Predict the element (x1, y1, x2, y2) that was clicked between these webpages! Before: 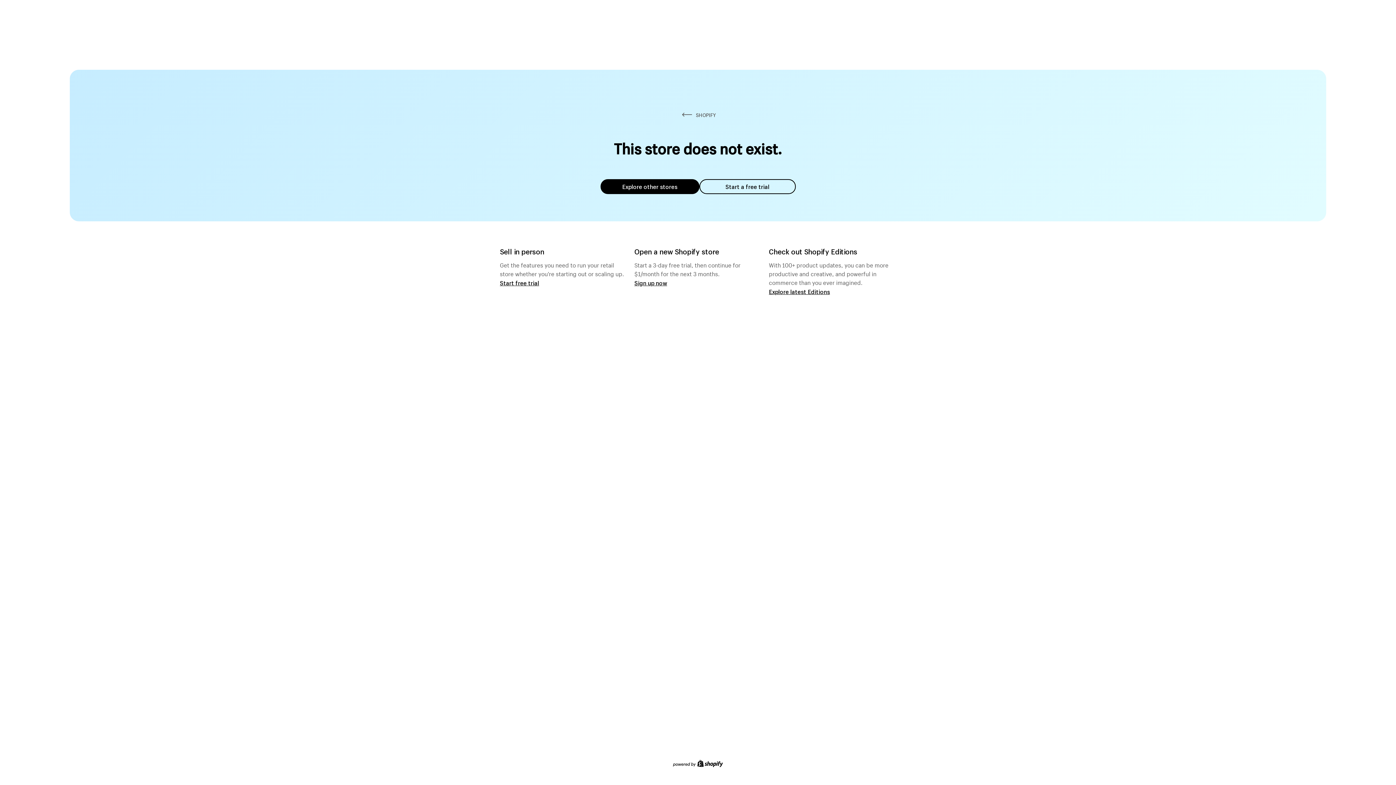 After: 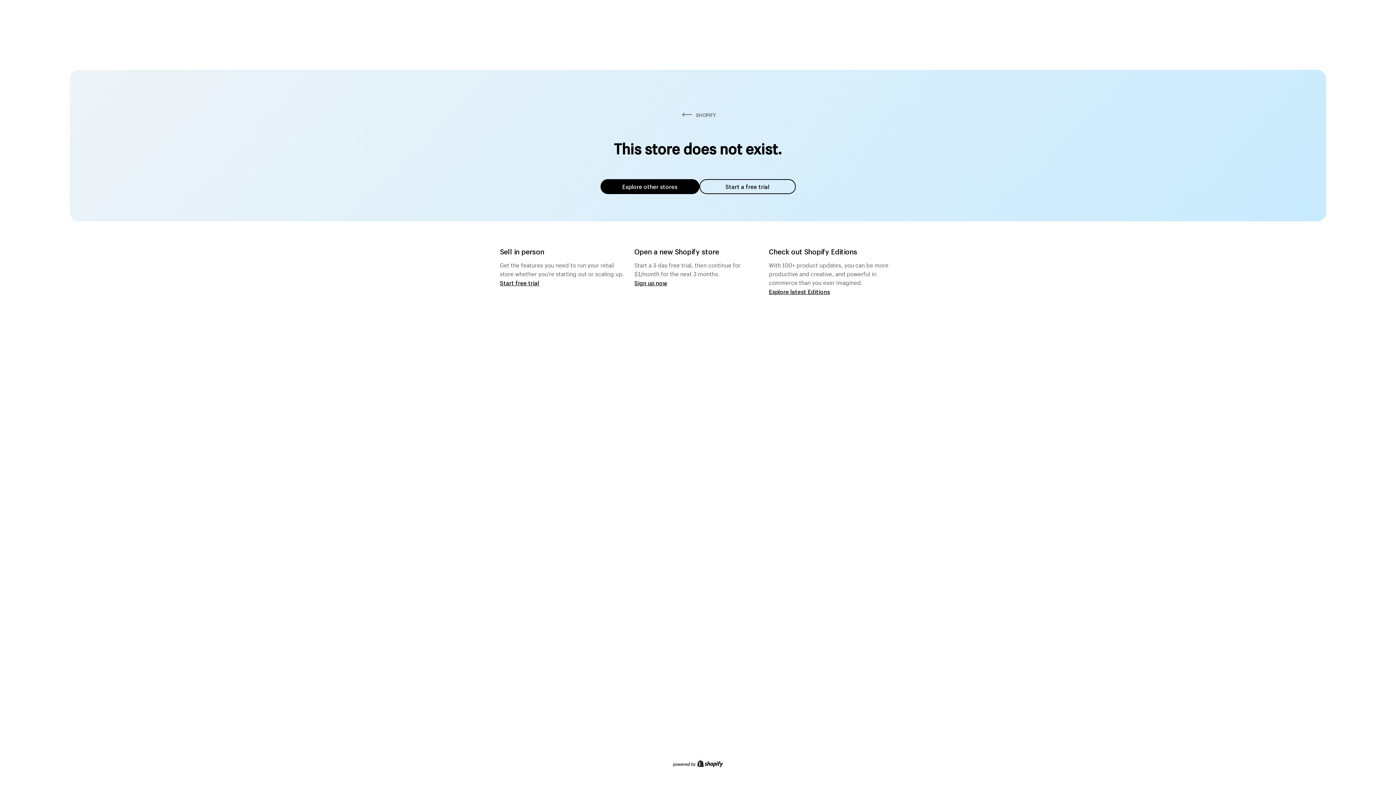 Action: bbox: (600, 179, 699, 194) label: Explore other stores